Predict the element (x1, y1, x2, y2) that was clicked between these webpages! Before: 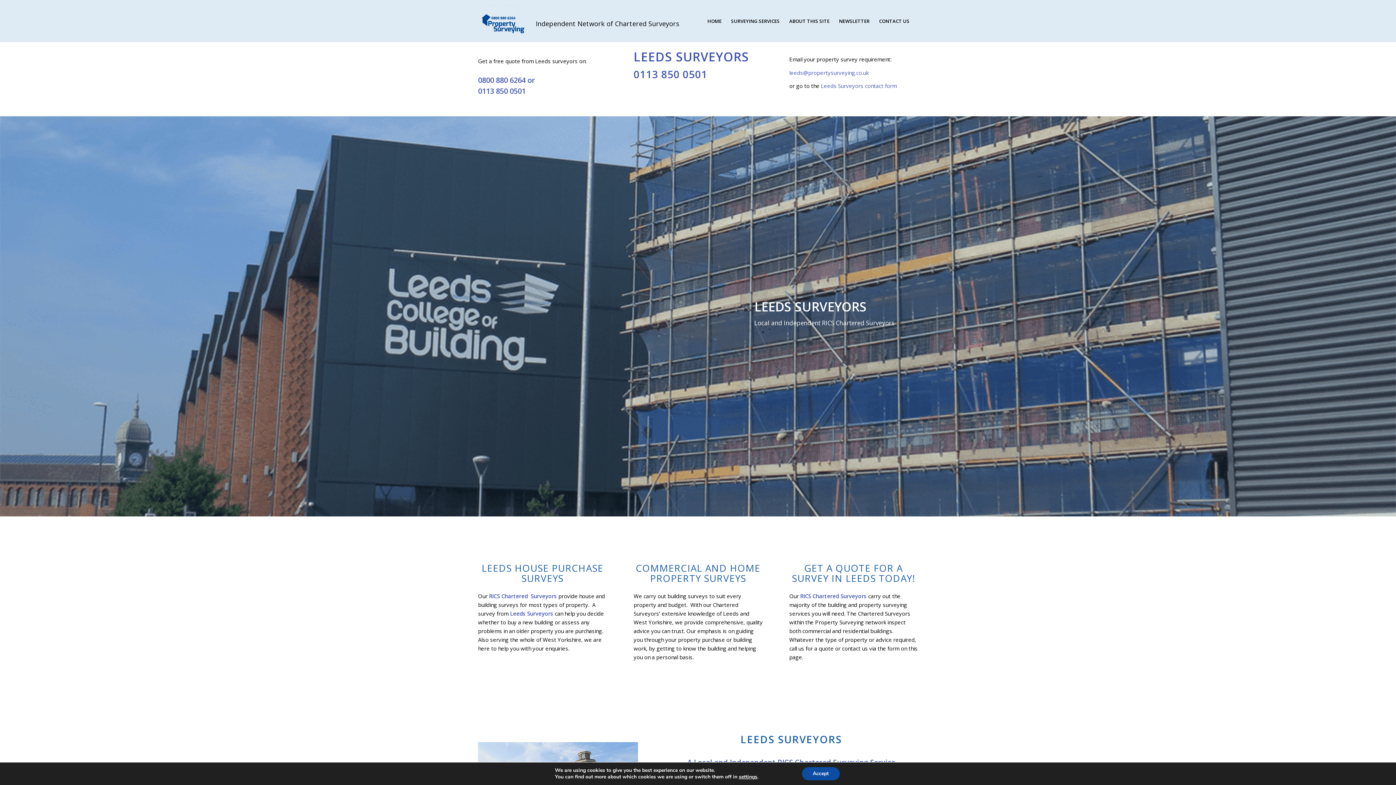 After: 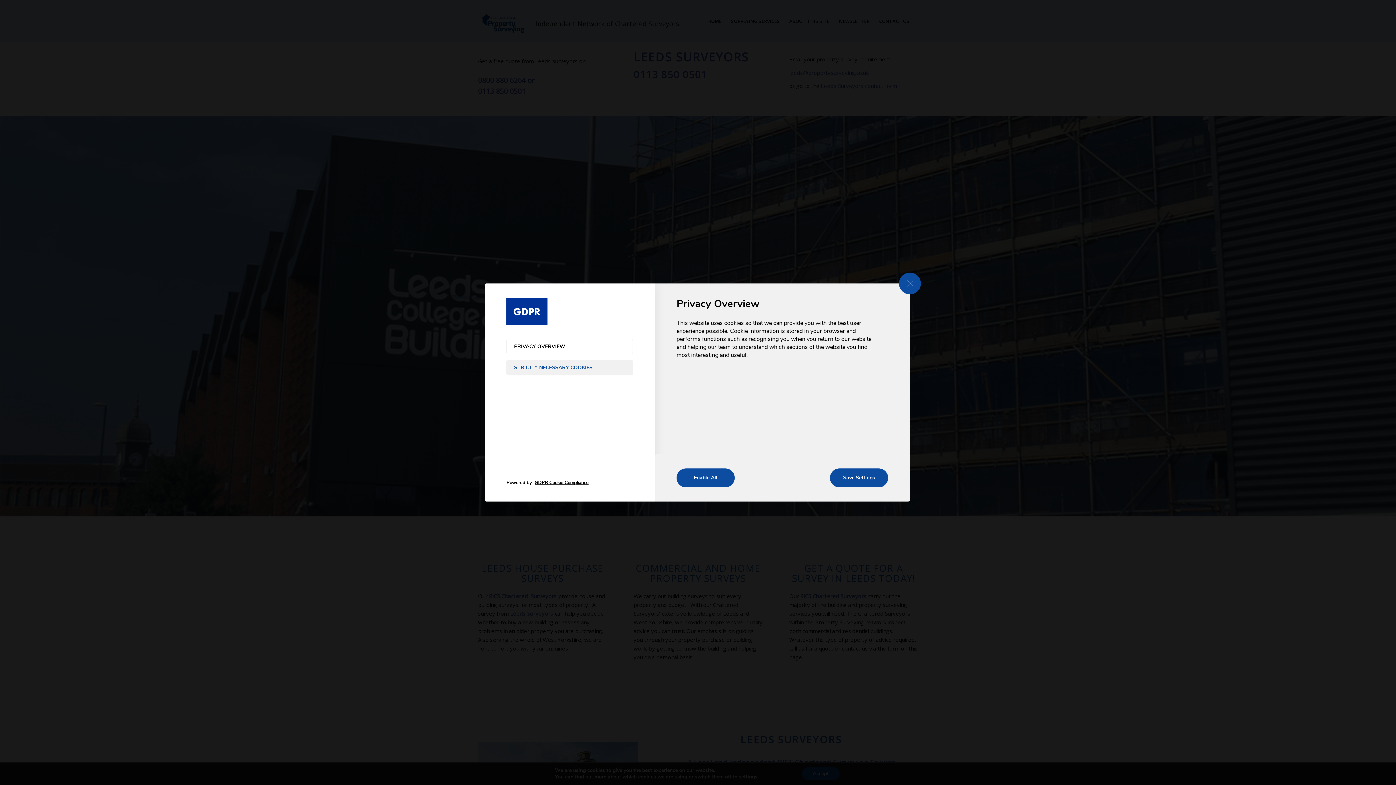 Action: label: settings bbox: (739, 774, 757, 780)